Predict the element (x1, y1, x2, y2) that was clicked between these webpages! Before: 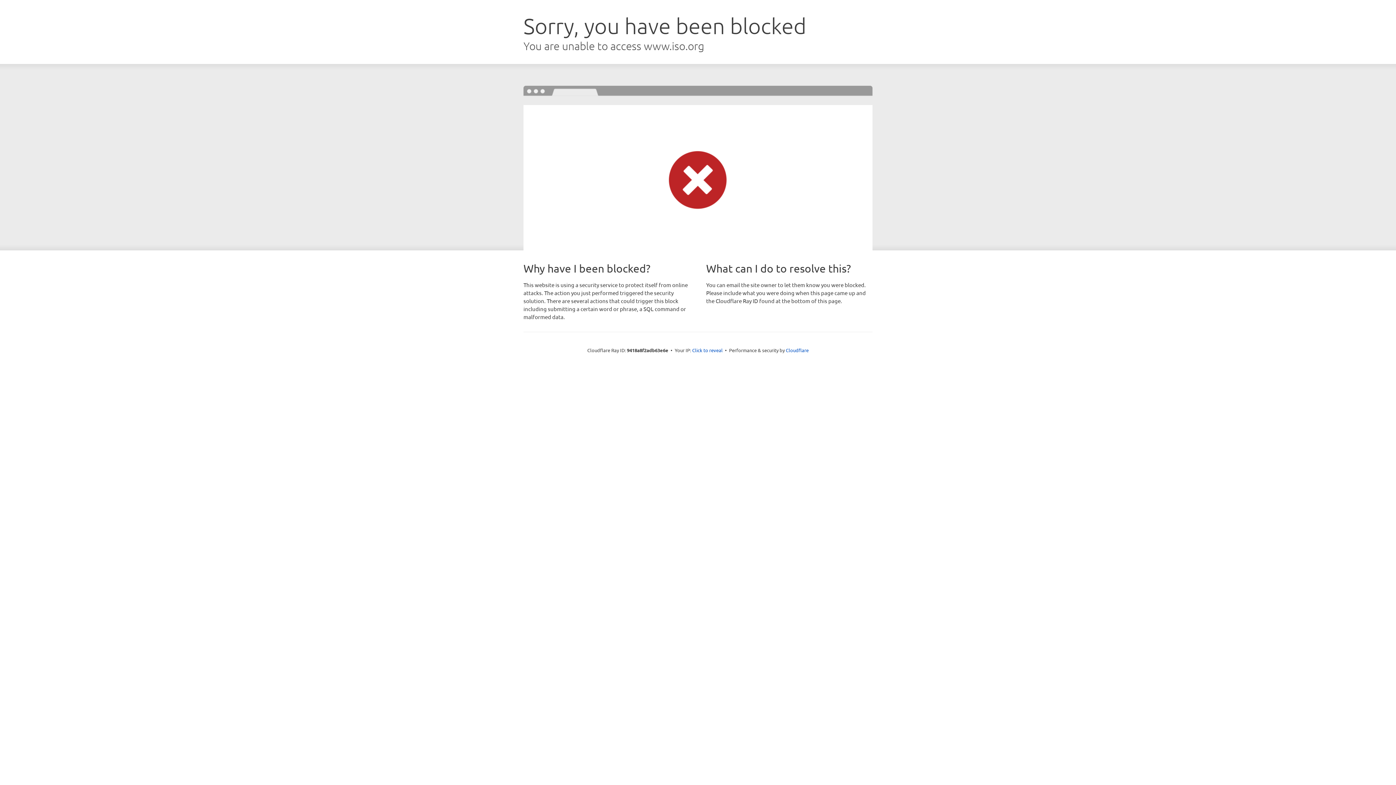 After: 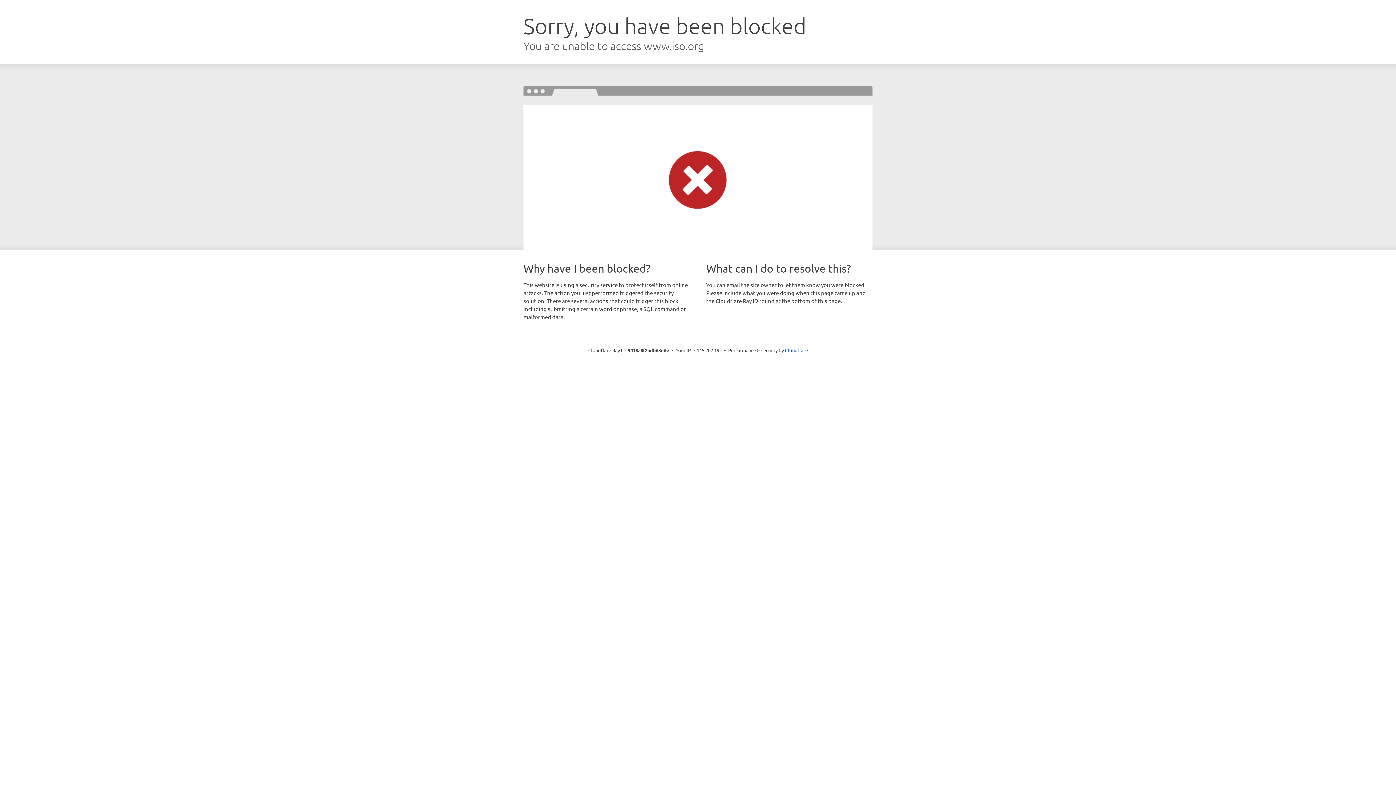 Action: bbox: (692, 346, 722, 353) label: Click to reveal